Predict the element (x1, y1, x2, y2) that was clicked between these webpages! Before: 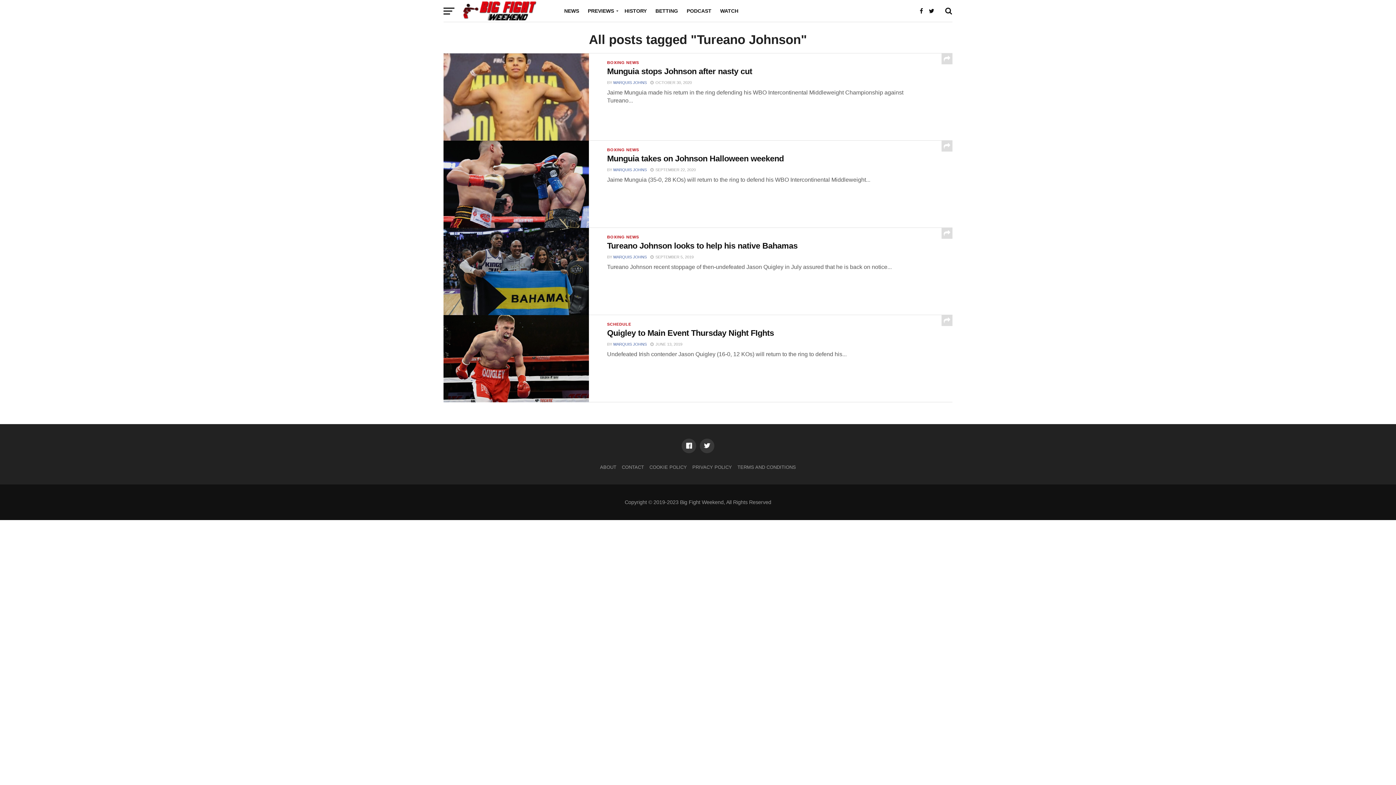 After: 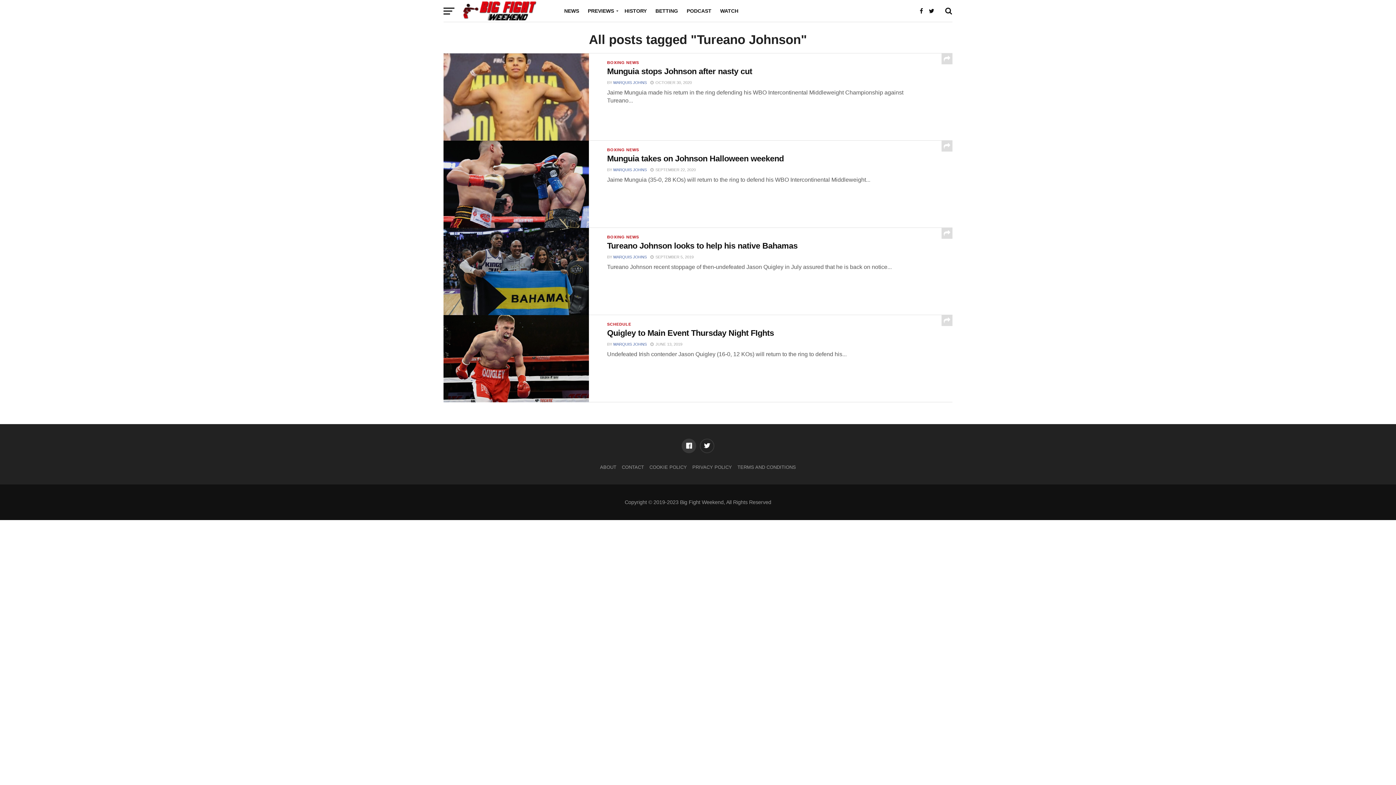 Action: bbox: (700, 438, 714, 453)